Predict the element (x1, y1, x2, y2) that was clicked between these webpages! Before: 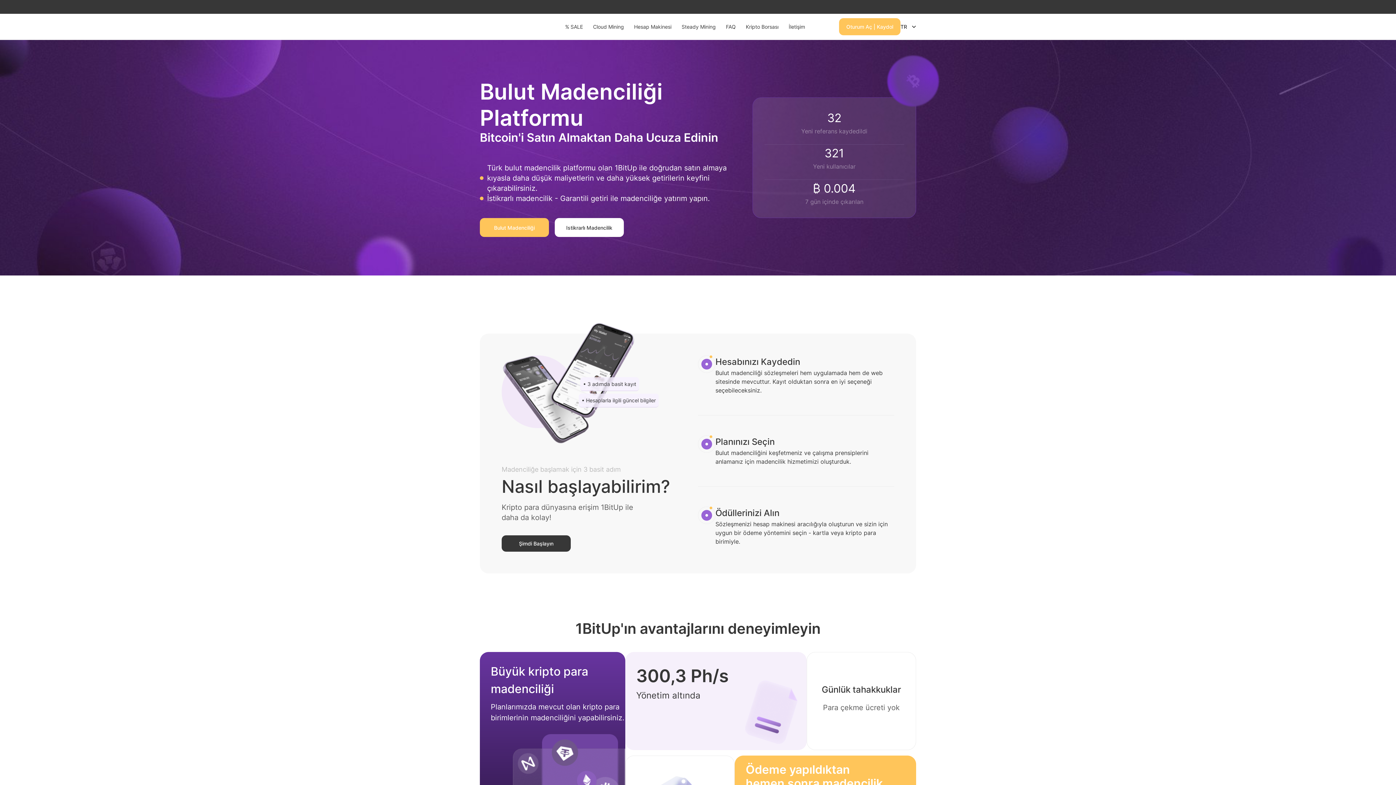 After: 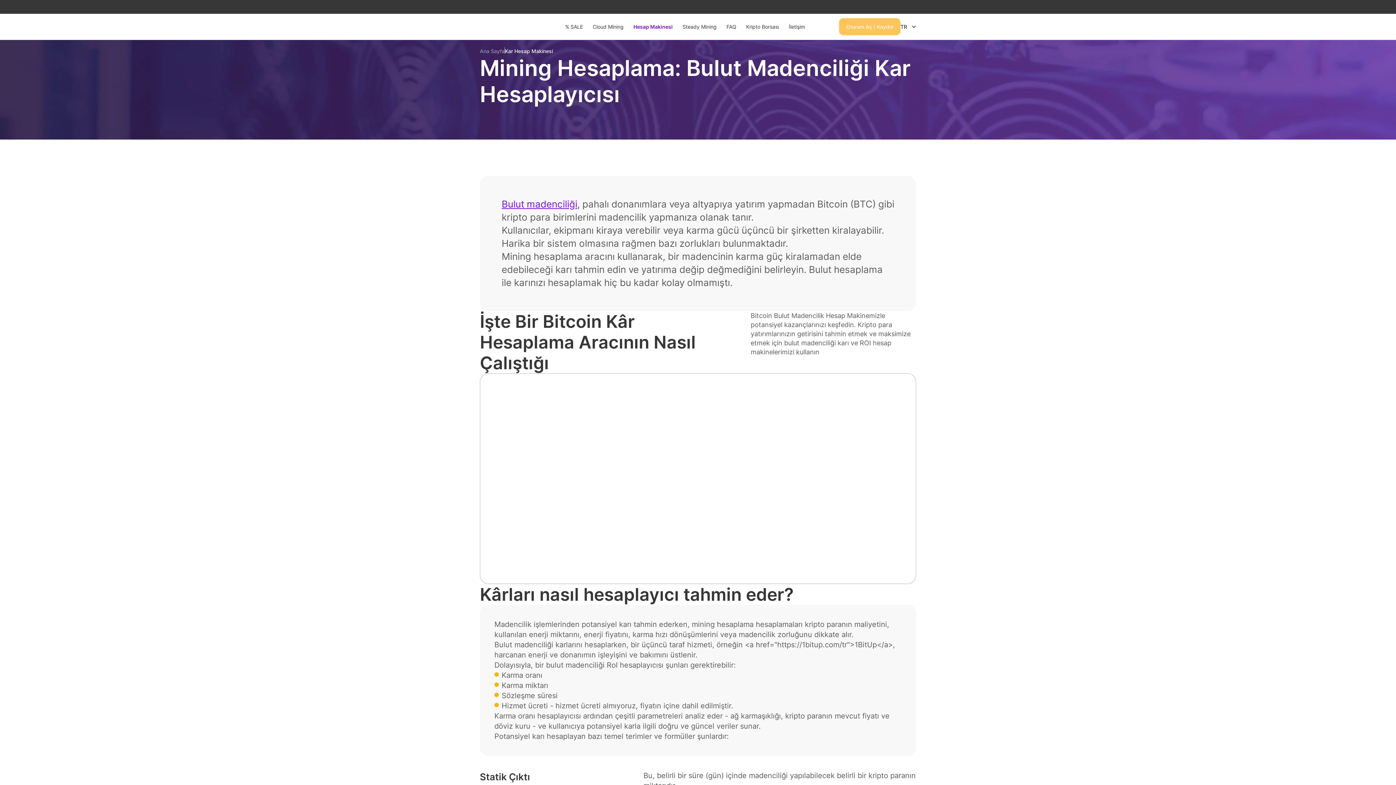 Action: bbox: (634, 22, 671, 30) label: Hesap Makinesi